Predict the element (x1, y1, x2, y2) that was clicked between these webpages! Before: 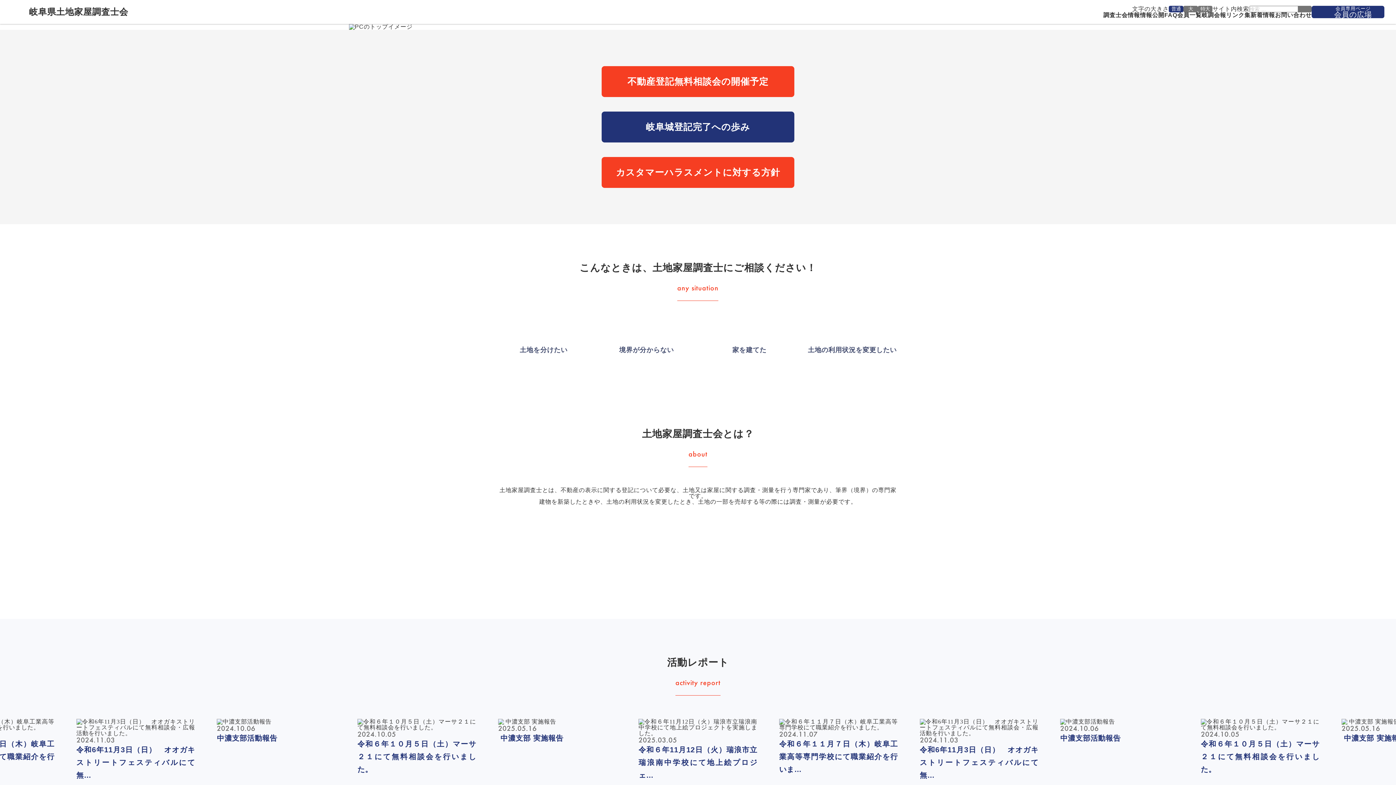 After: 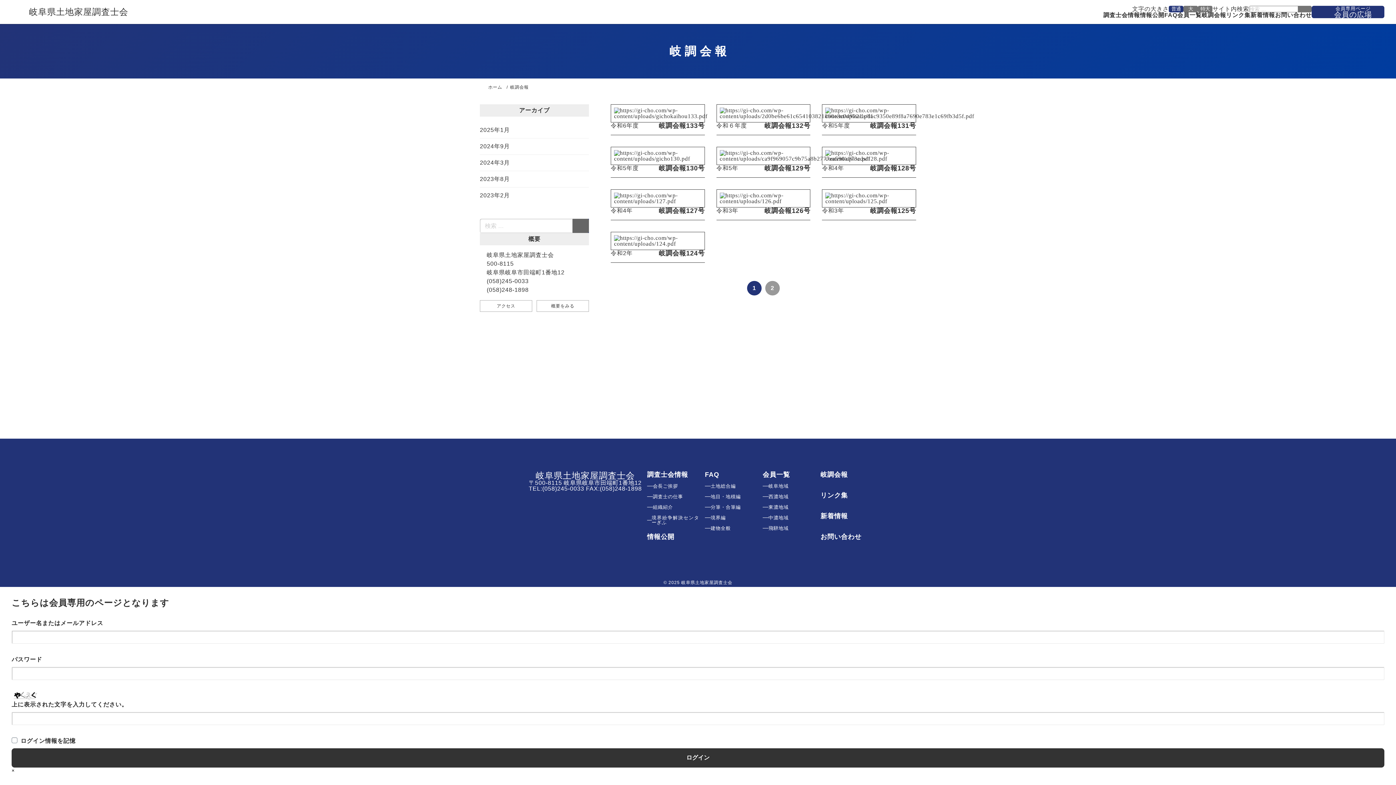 Action: label: 岐調会報 bbox: (1202, 12, 1226, 18)